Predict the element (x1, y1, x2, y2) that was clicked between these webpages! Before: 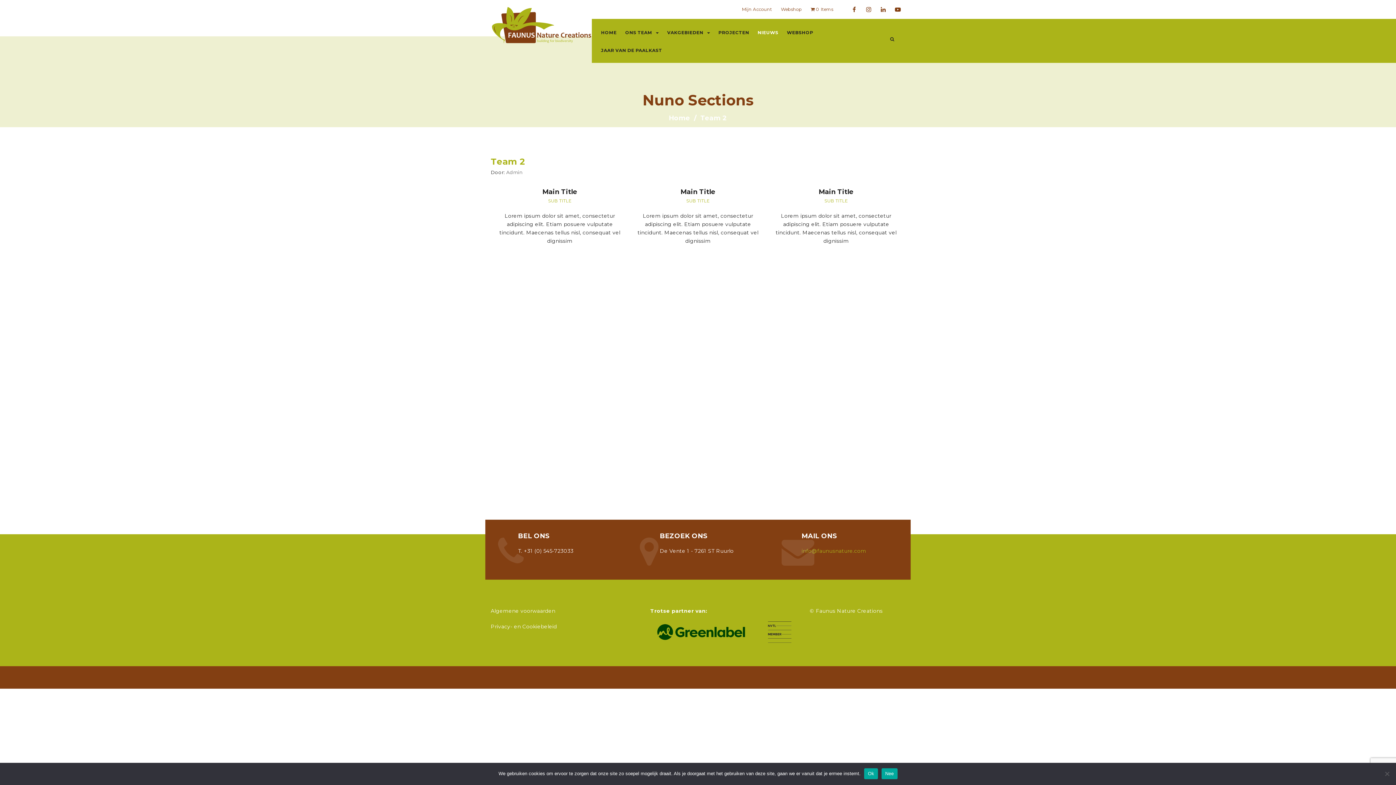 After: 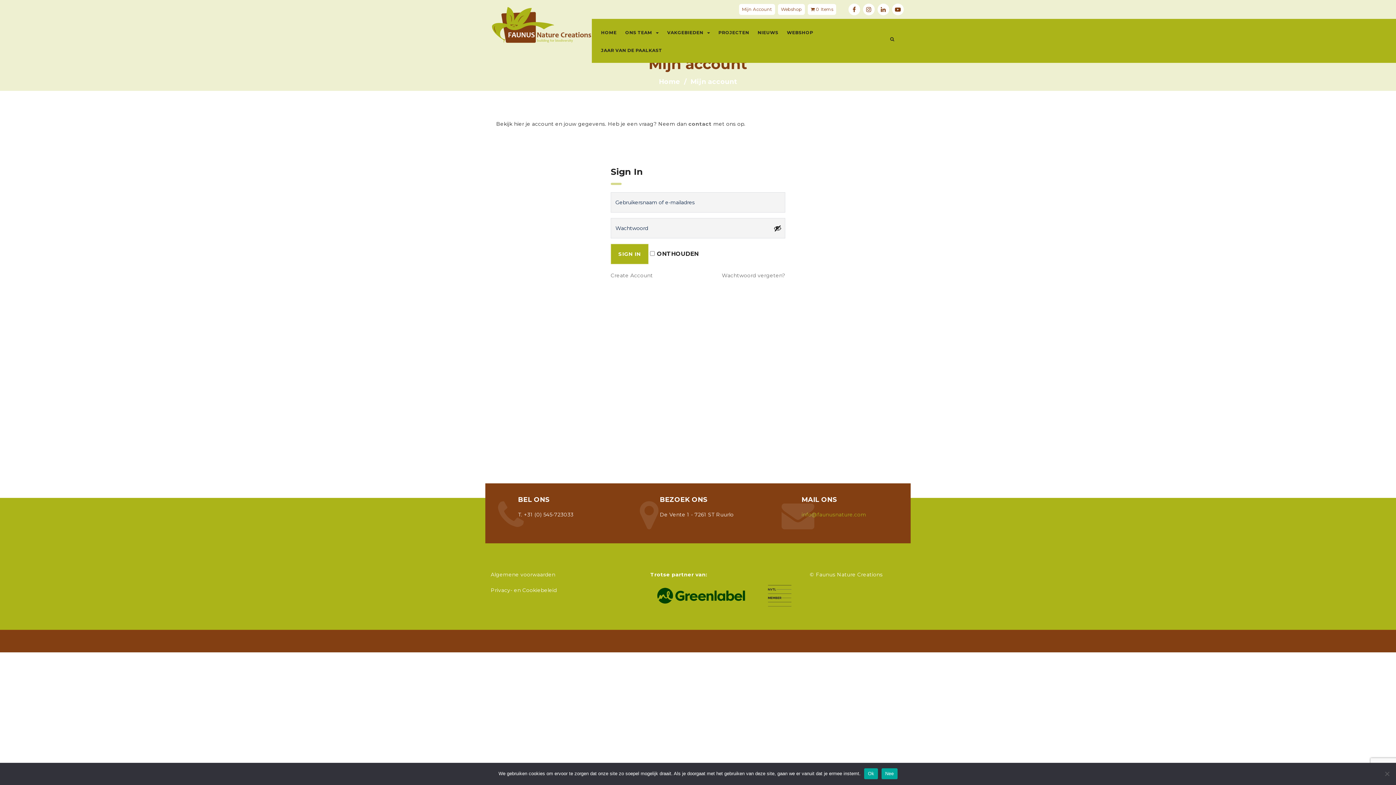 Action: bbox: (739, 4, 775, 14) label: Mijn Account